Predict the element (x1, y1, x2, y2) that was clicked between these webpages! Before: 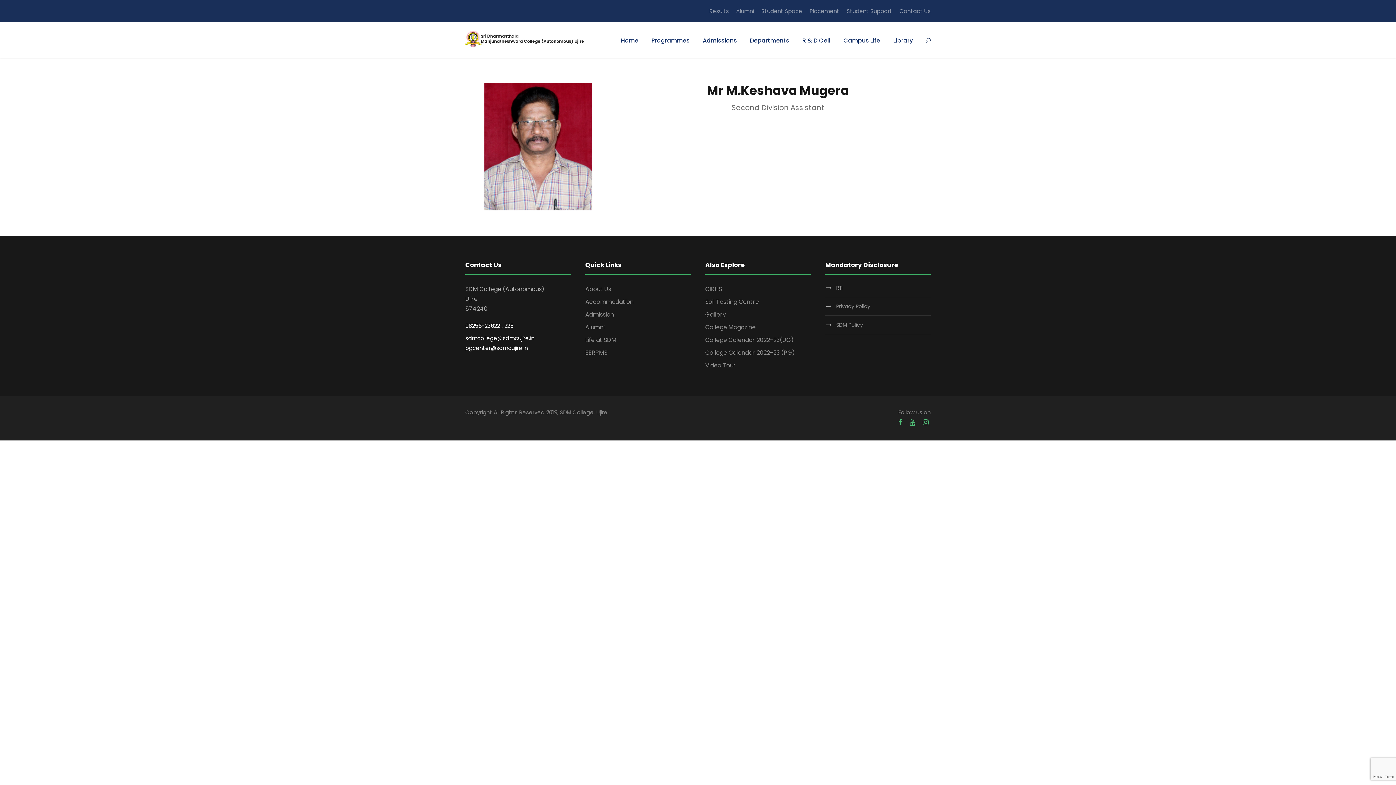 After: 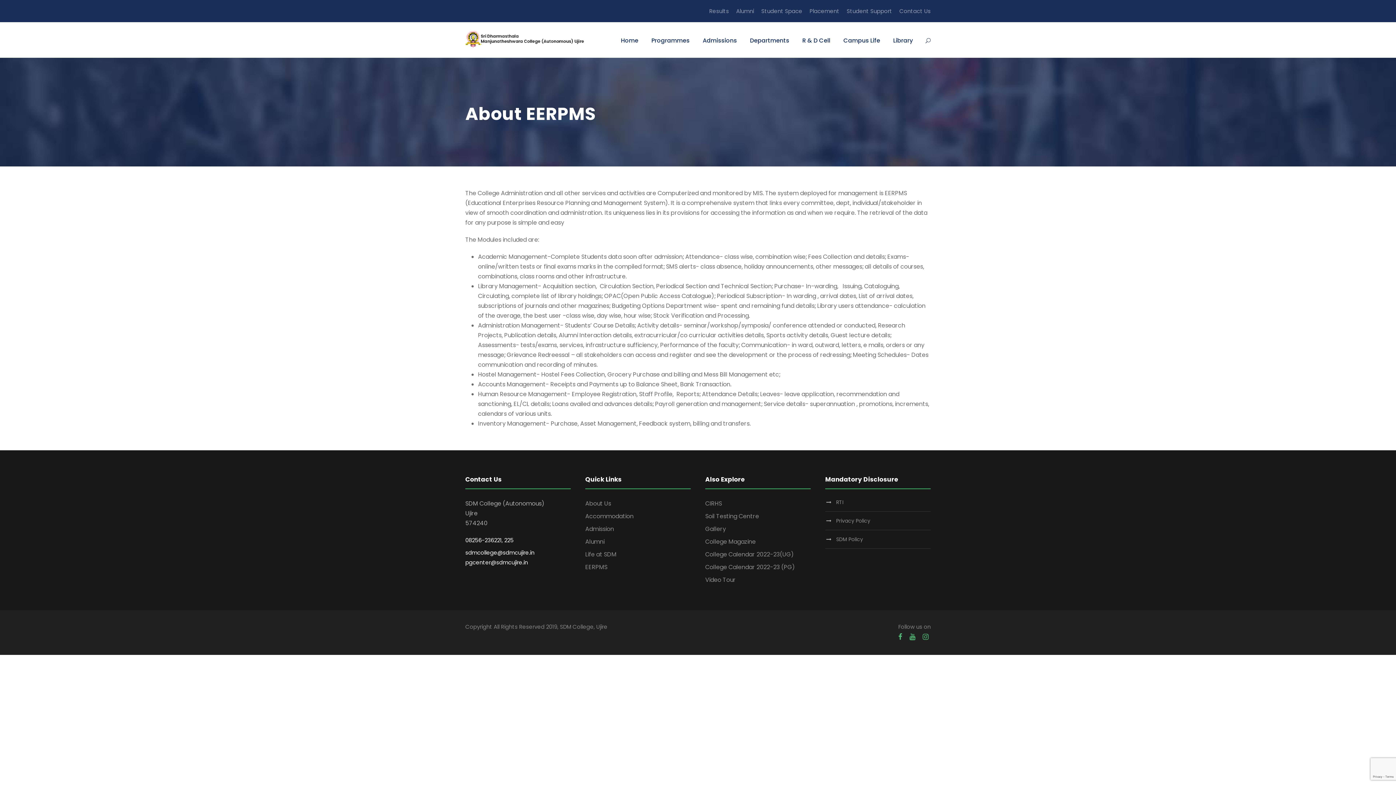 Action: label: EERPMS bbox: (585, 348, 607, 357)